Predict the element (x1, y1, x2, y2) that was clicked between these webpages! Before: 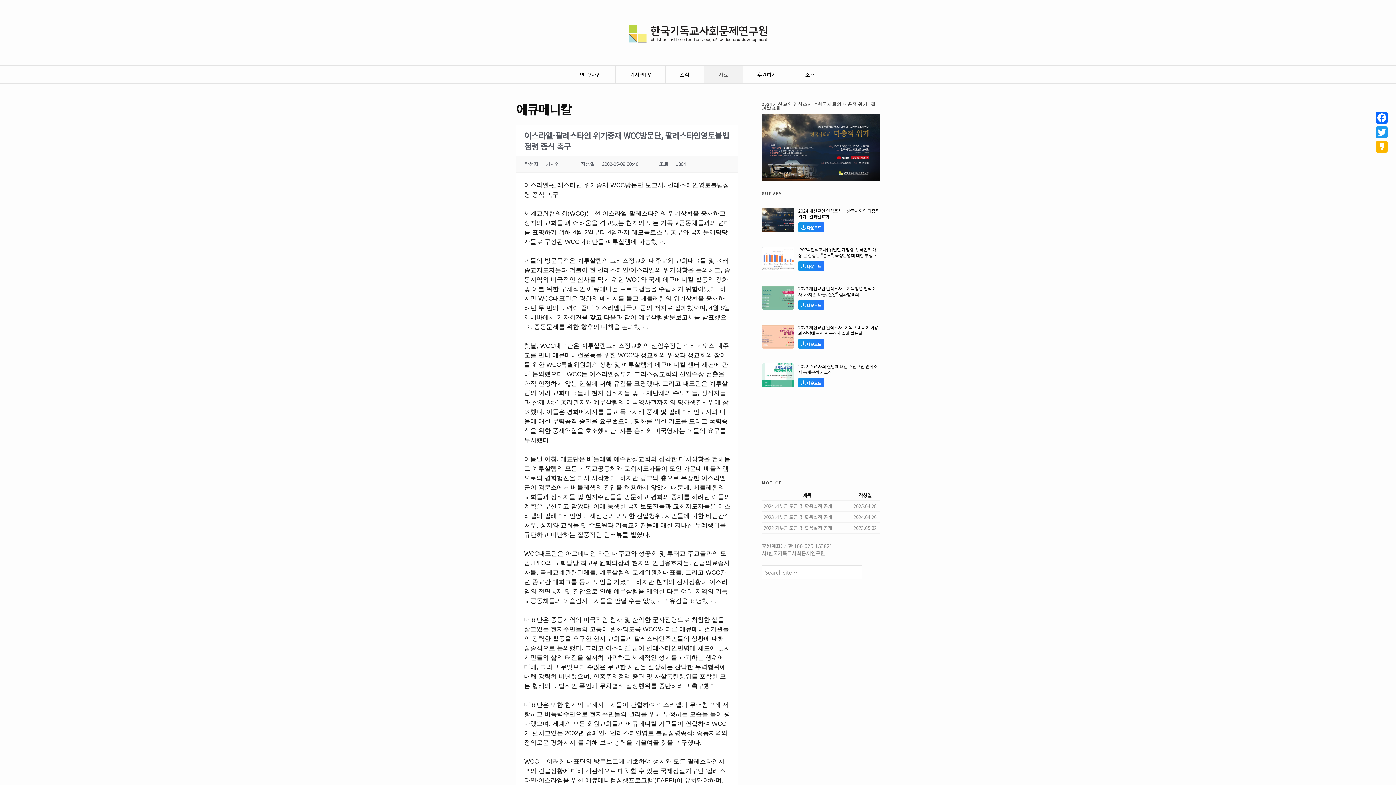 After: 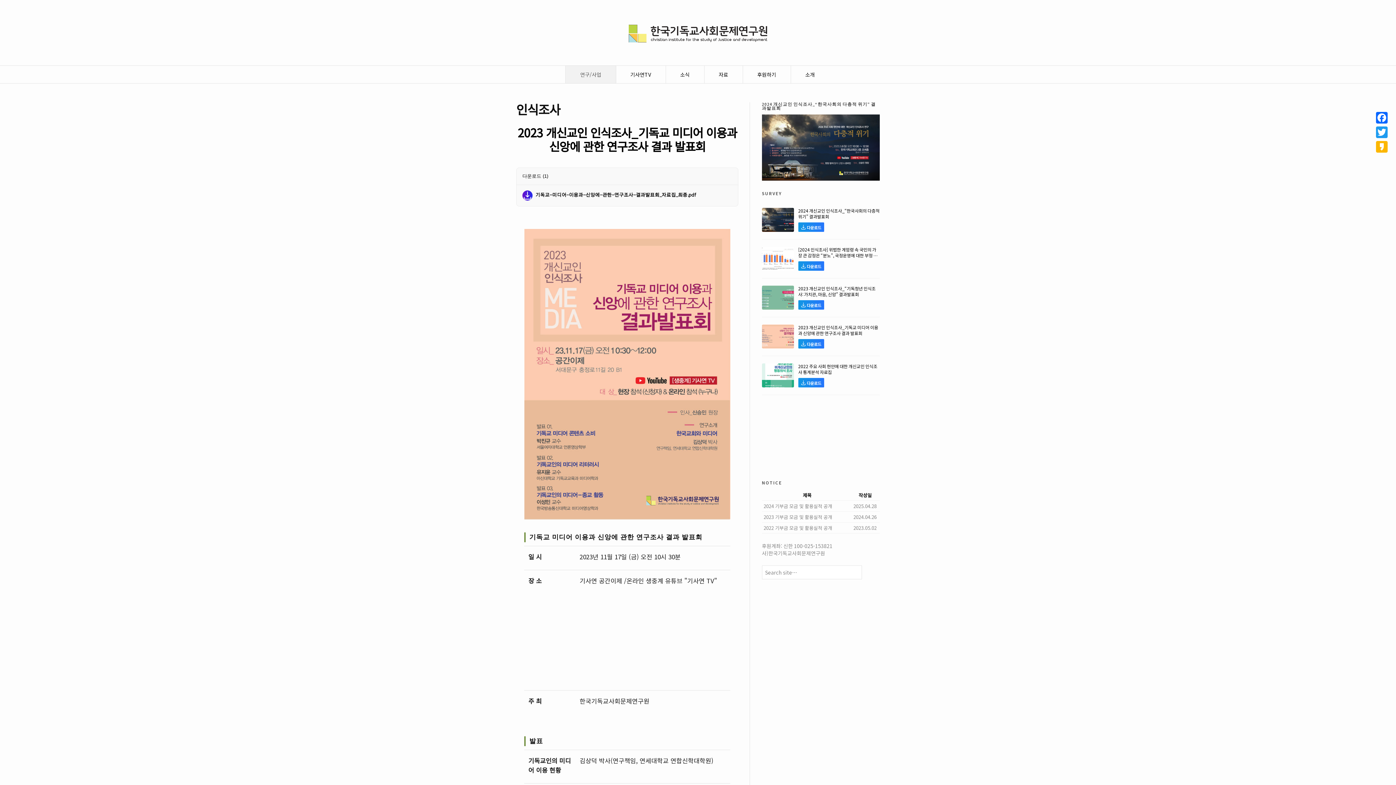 Action: bbox: (801, 341, 821, 347) label:  다운로드